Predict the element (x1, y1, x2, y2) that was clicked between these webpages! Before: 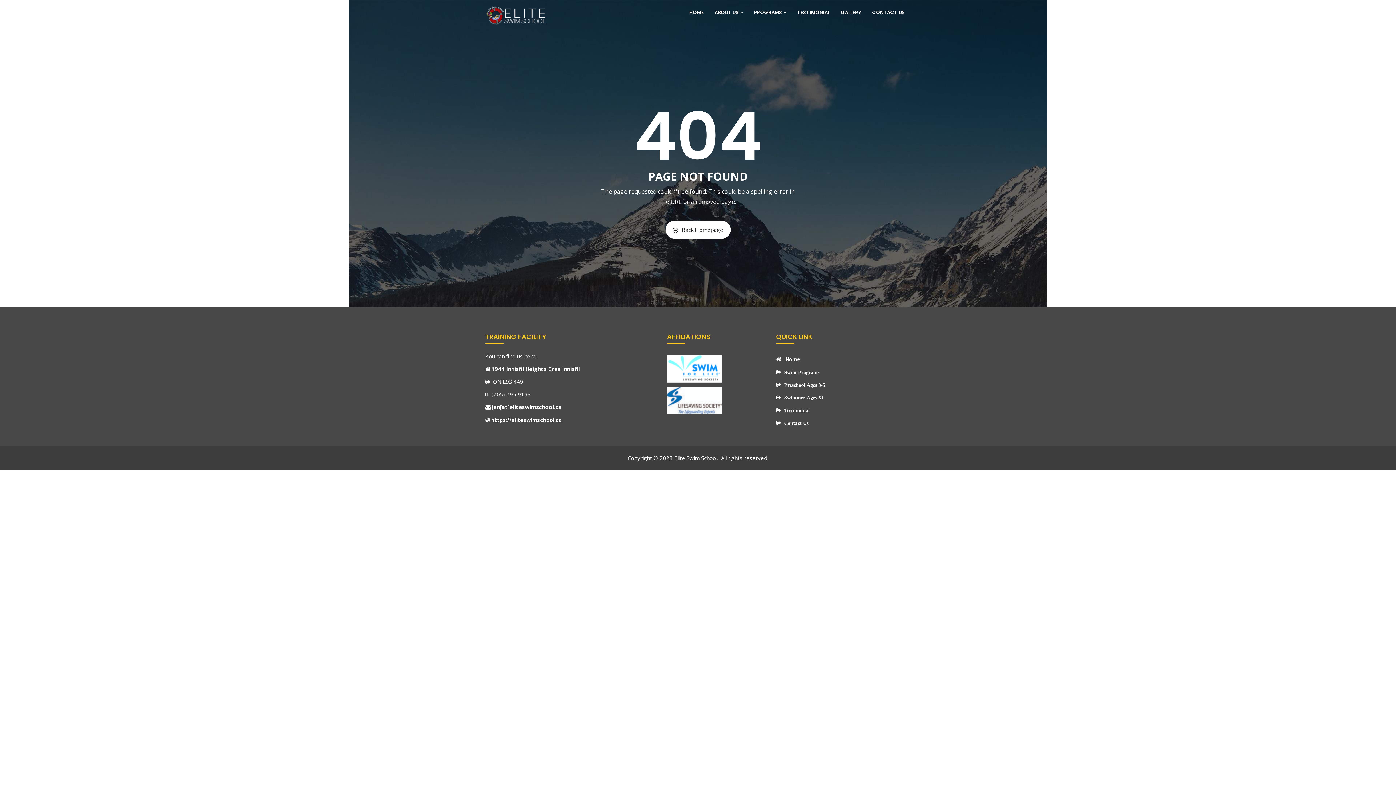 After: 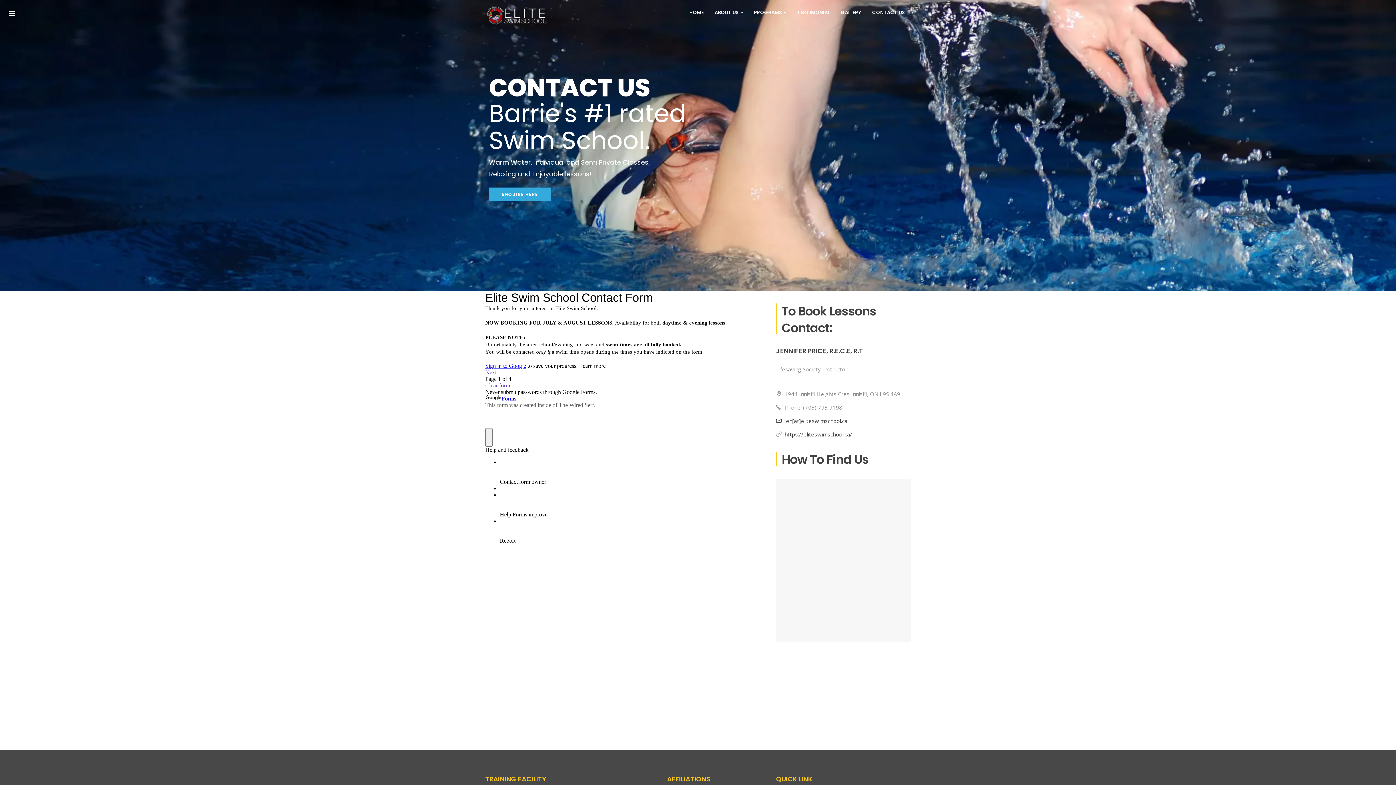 Action: label: Contact Us bbox: (784, 420, 808, 425)